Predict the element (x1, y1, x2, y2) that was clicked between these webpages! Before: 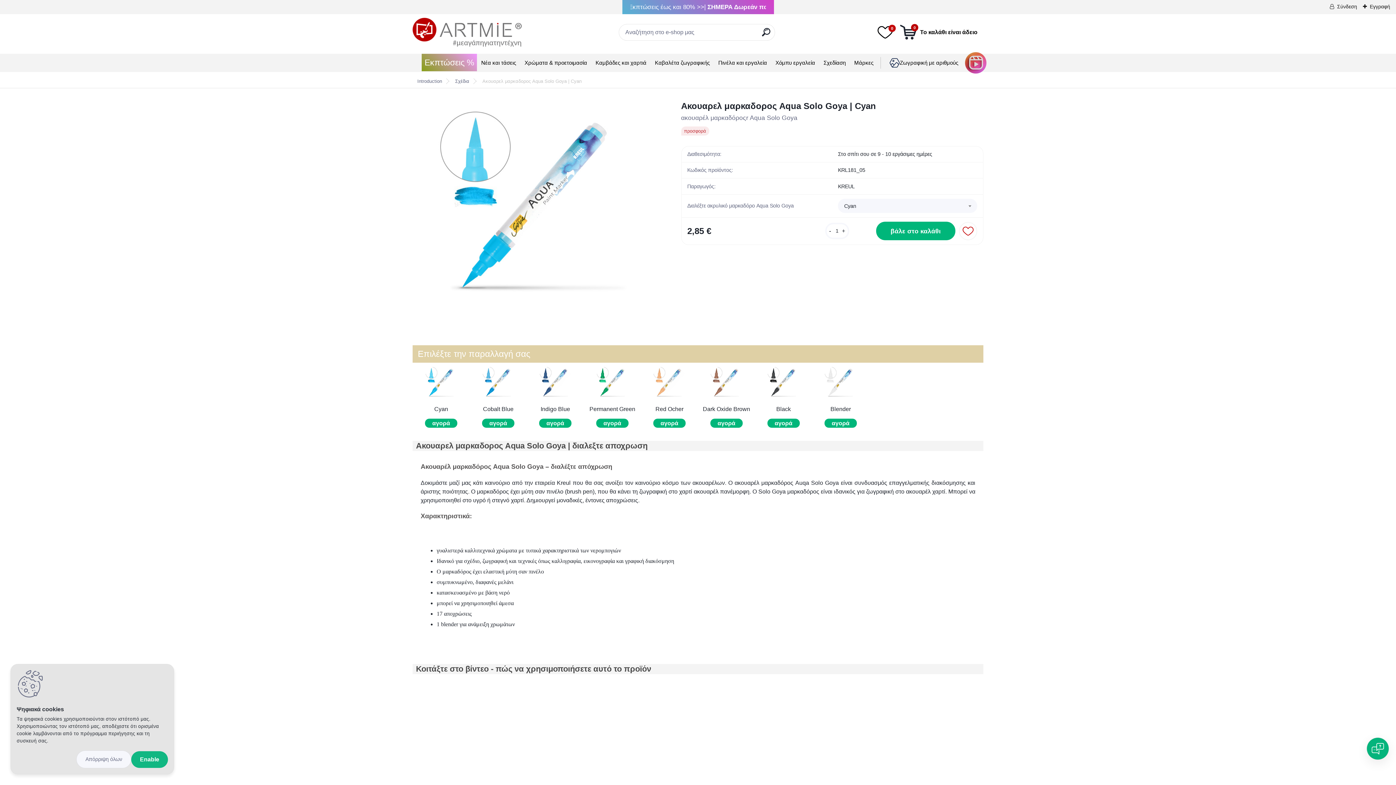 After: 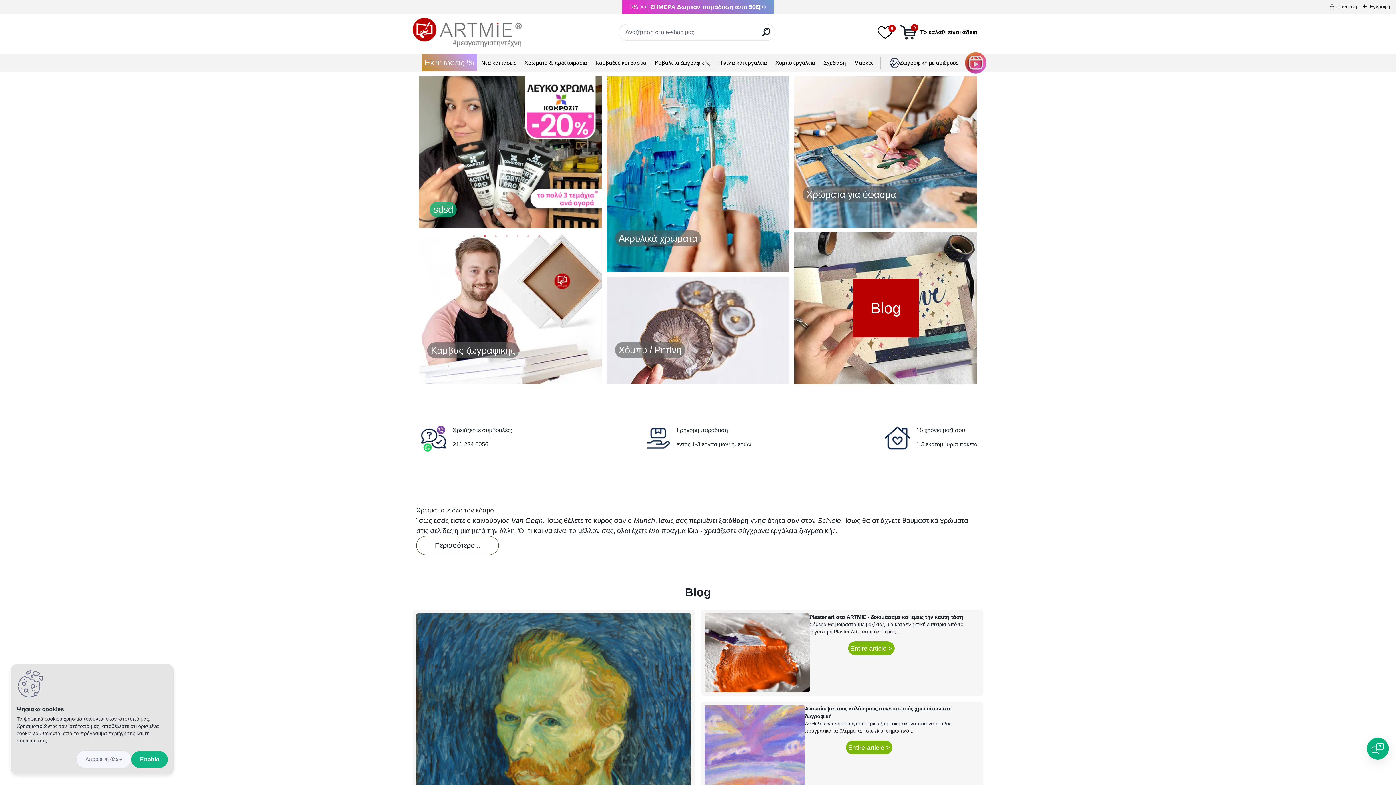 Action: bbox: (412, 14, 521, 50)